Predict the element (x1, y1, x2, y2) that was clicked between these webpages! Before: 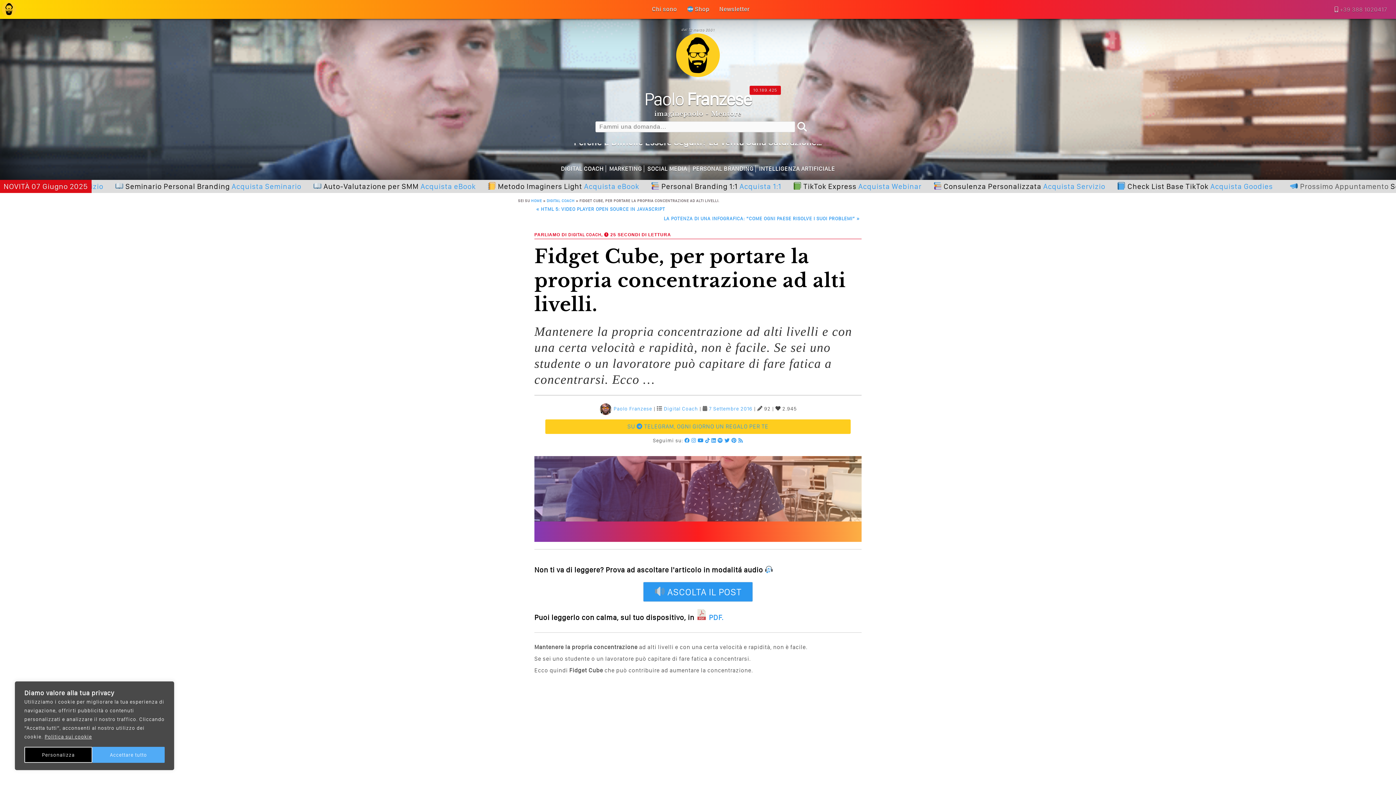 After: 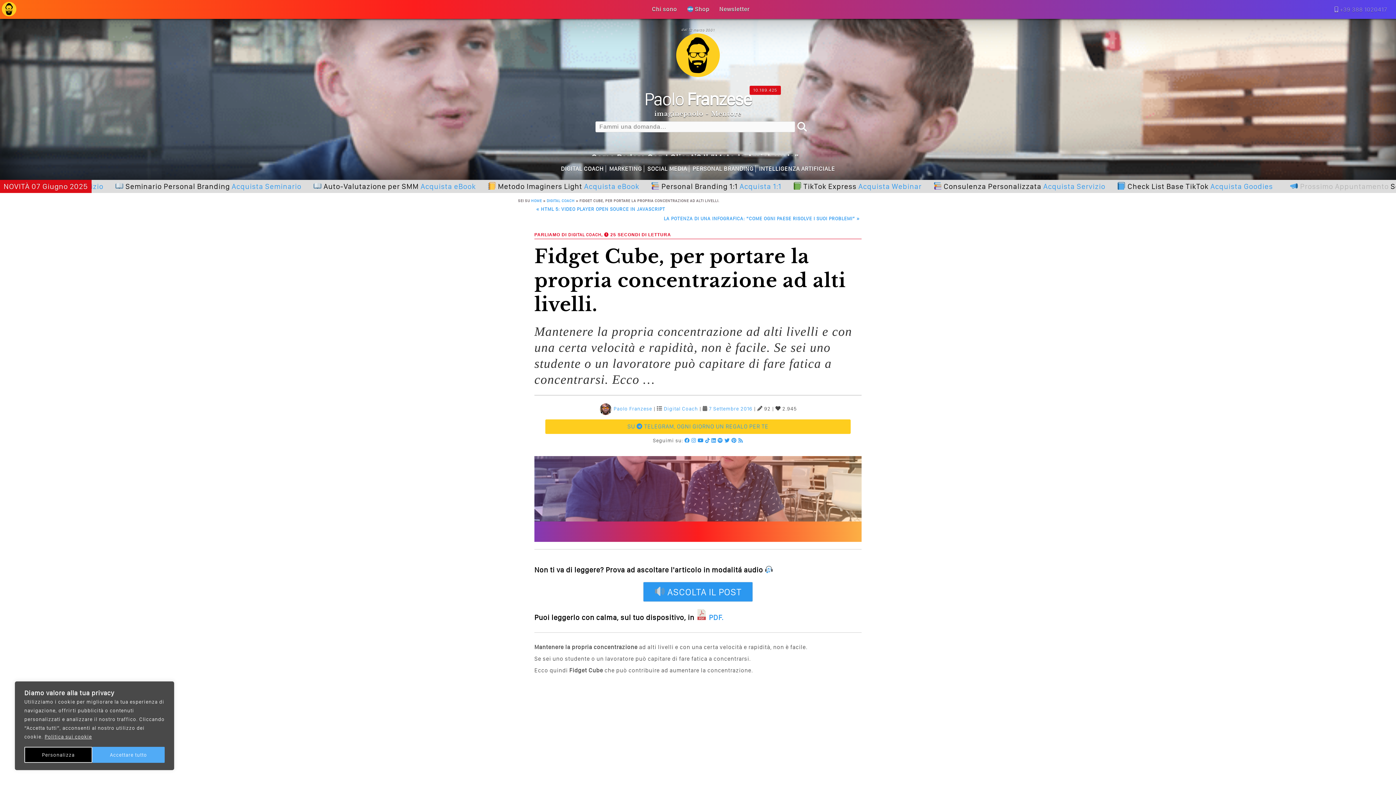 Action: bbox: (738, 437, 743, 443)